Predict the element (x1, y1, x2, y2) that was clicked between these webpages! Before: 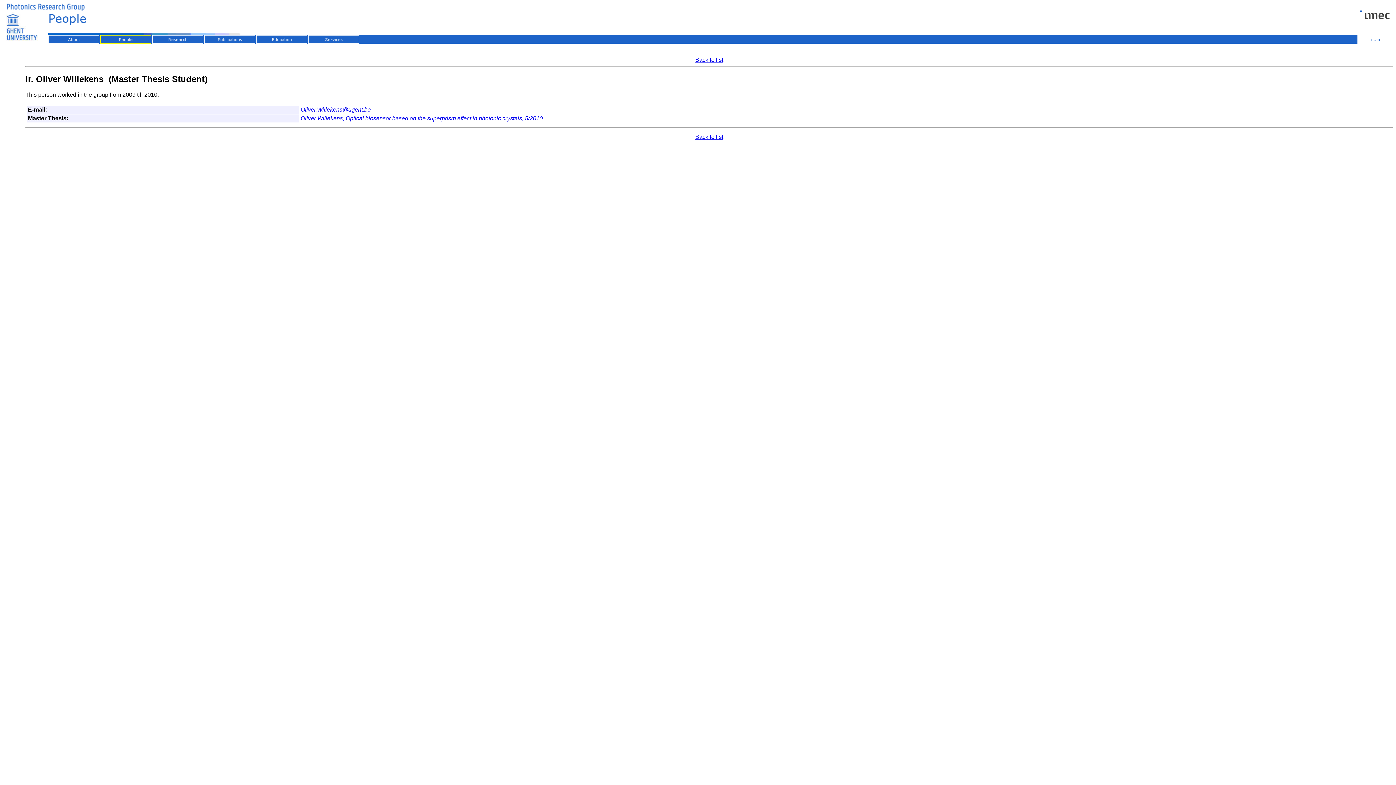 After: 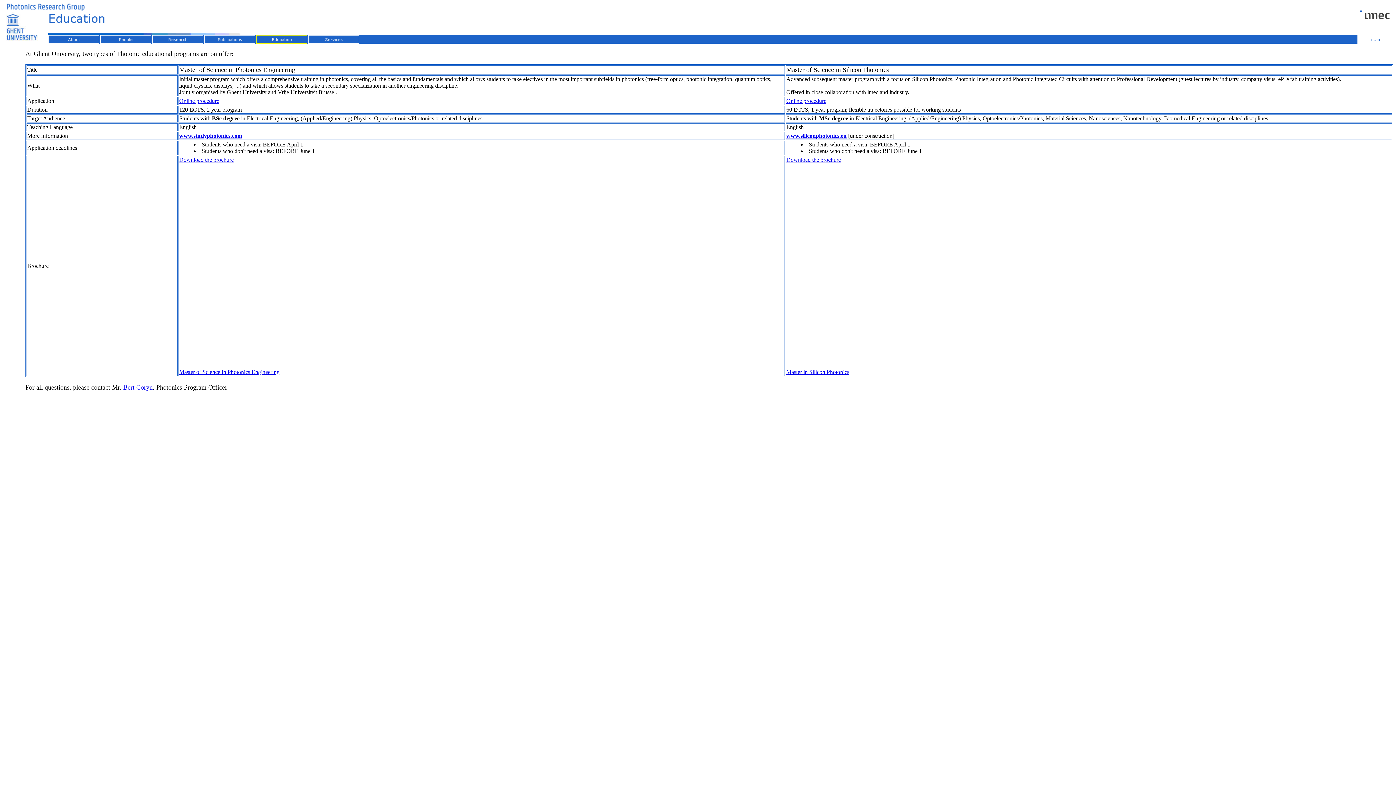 Action: bbox: (256, 36, 307, 40)